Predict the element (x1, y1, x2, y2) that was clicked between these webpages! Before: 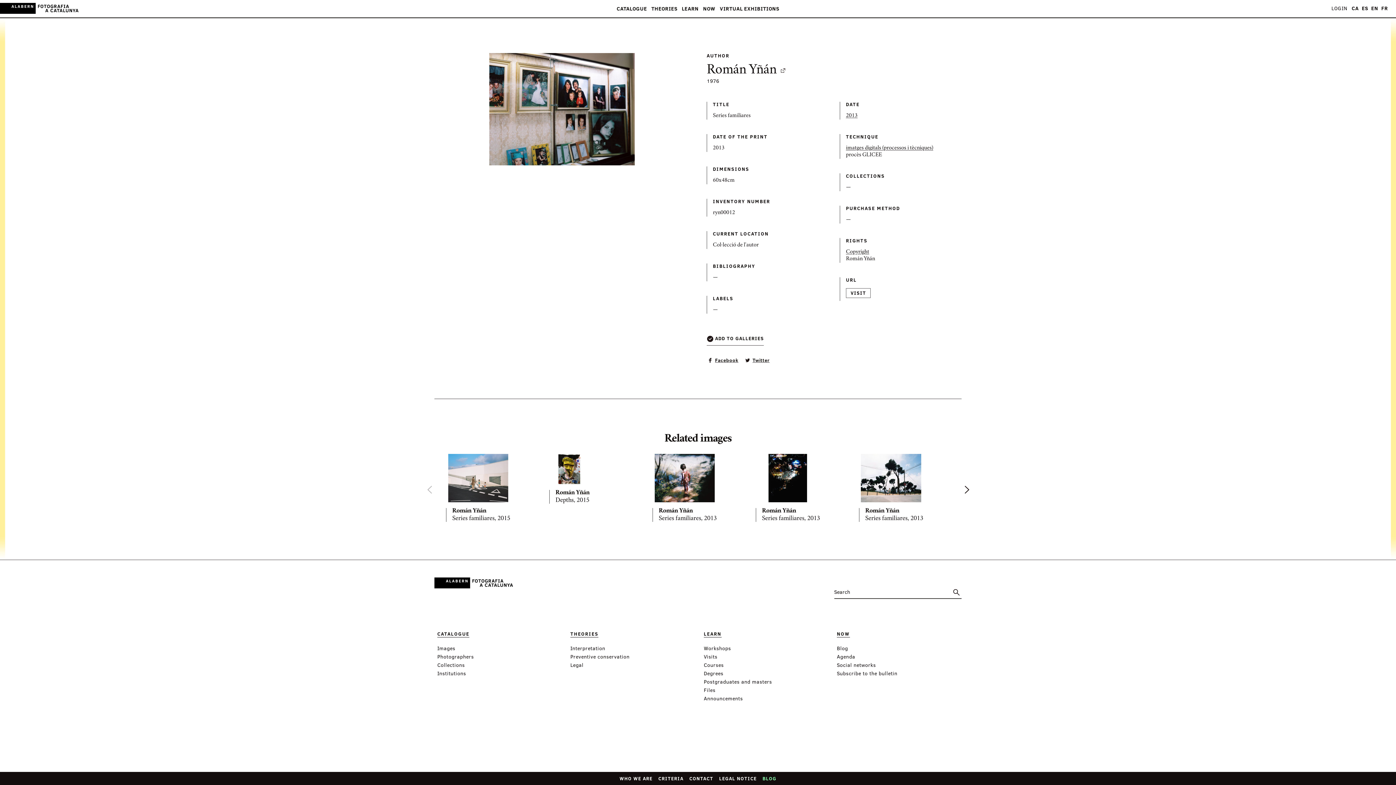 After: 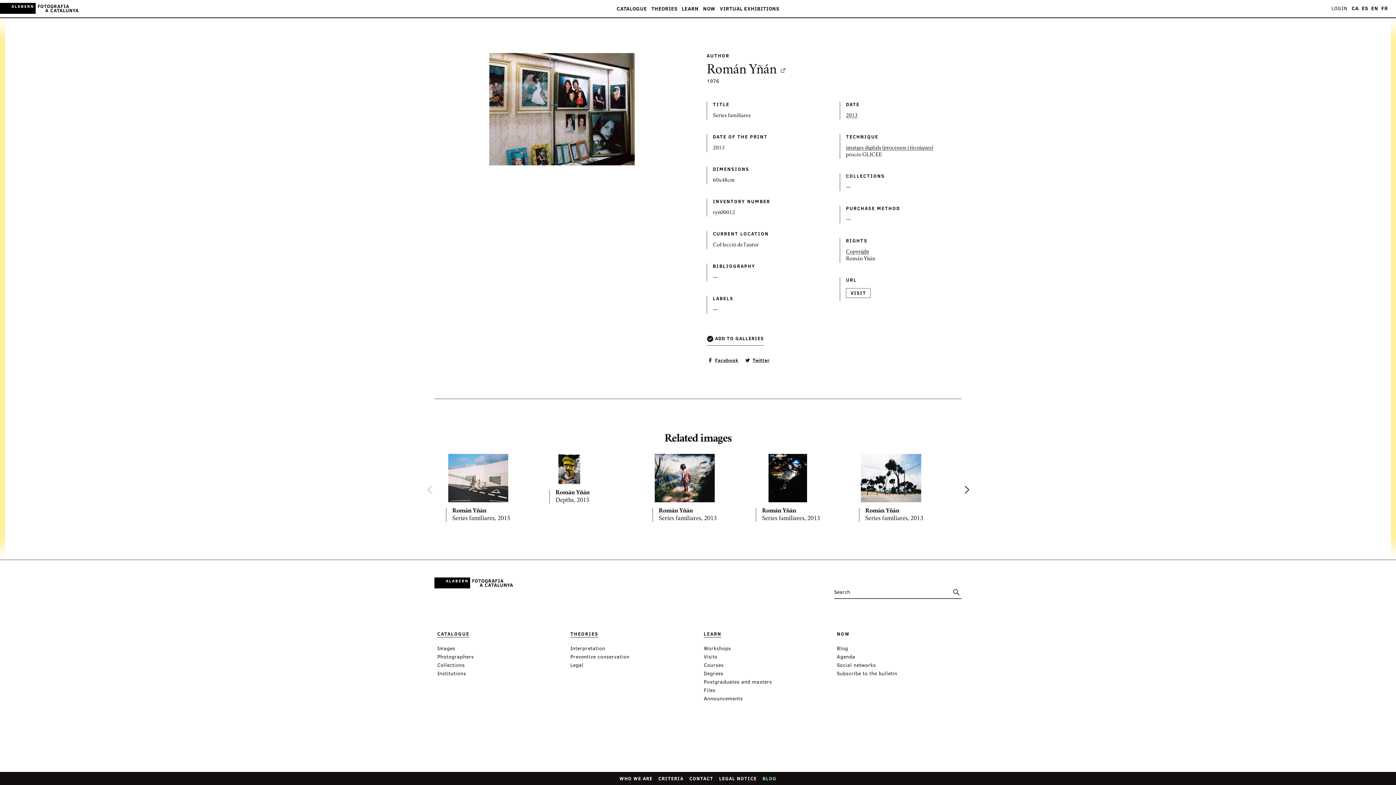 Action: bbox: (837, 631, 850, 637) label: NOW